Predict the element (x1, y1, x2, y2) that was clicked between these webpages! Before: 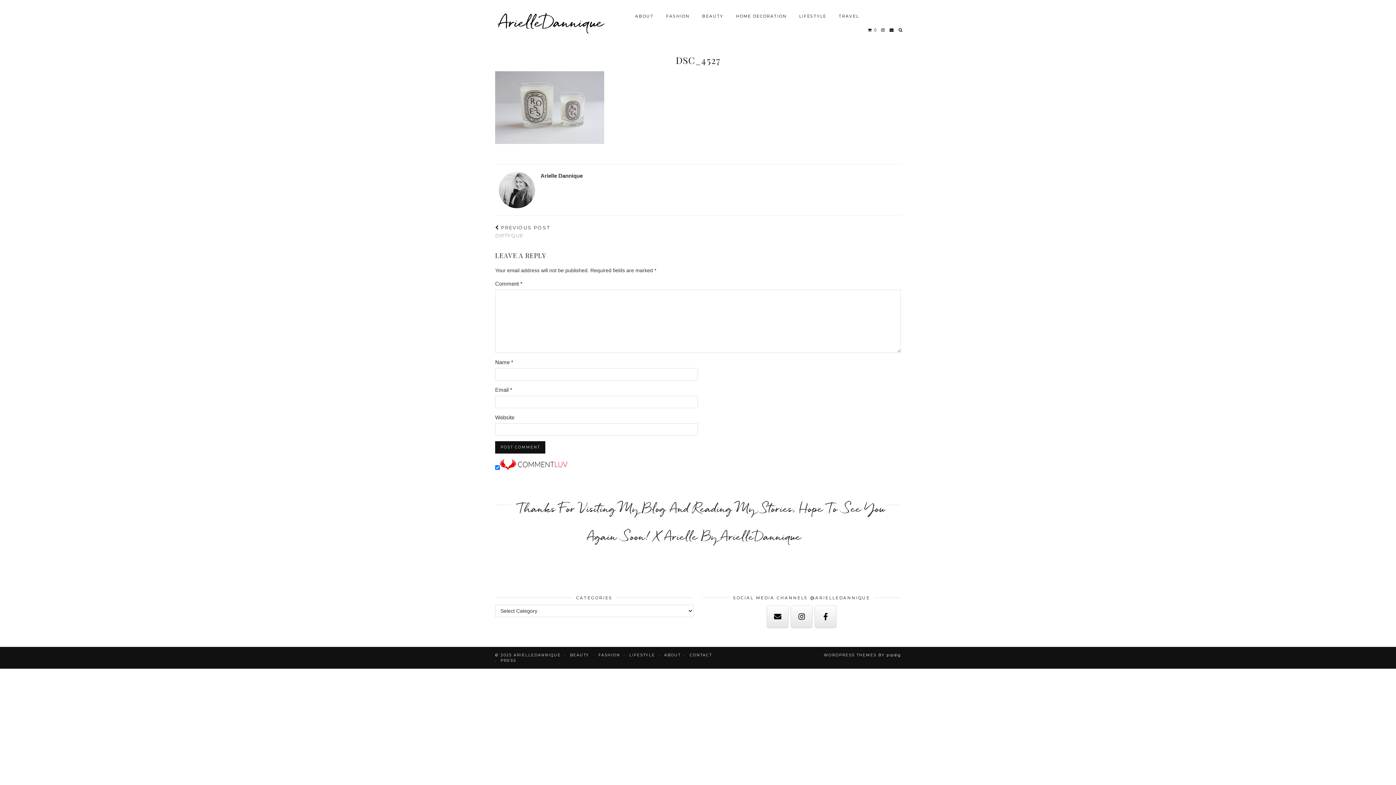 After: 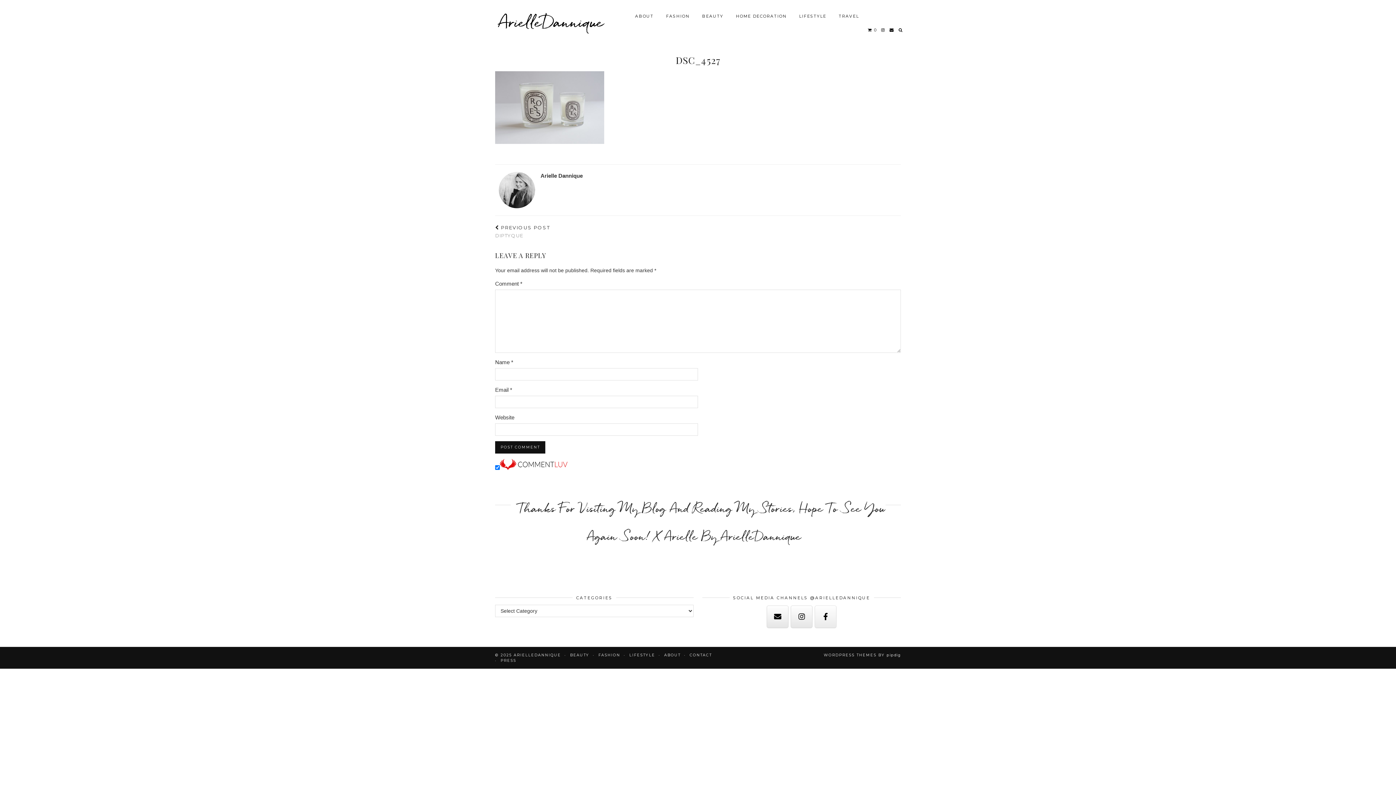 Action: bbox: (814, 605, 836, 628) label: ArielleDannique on Facebook